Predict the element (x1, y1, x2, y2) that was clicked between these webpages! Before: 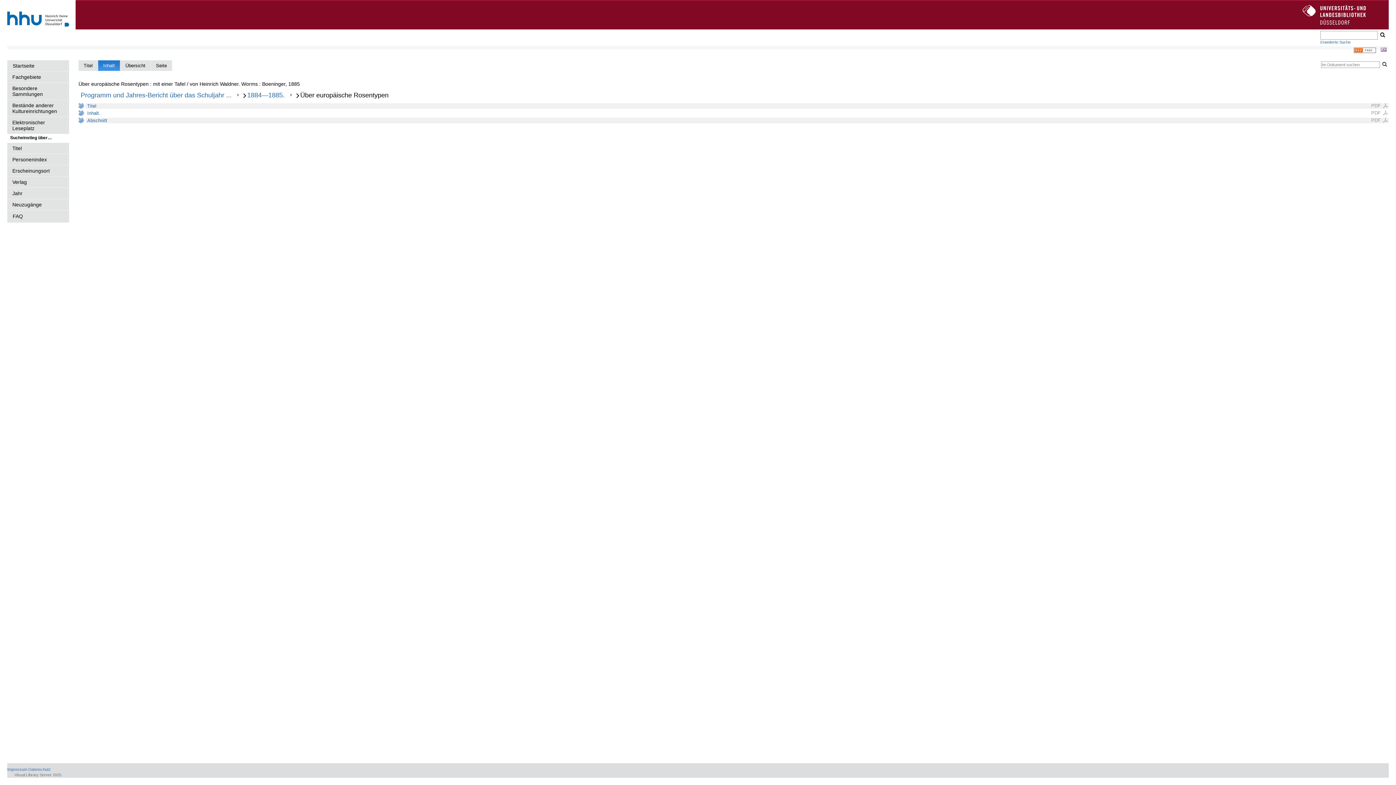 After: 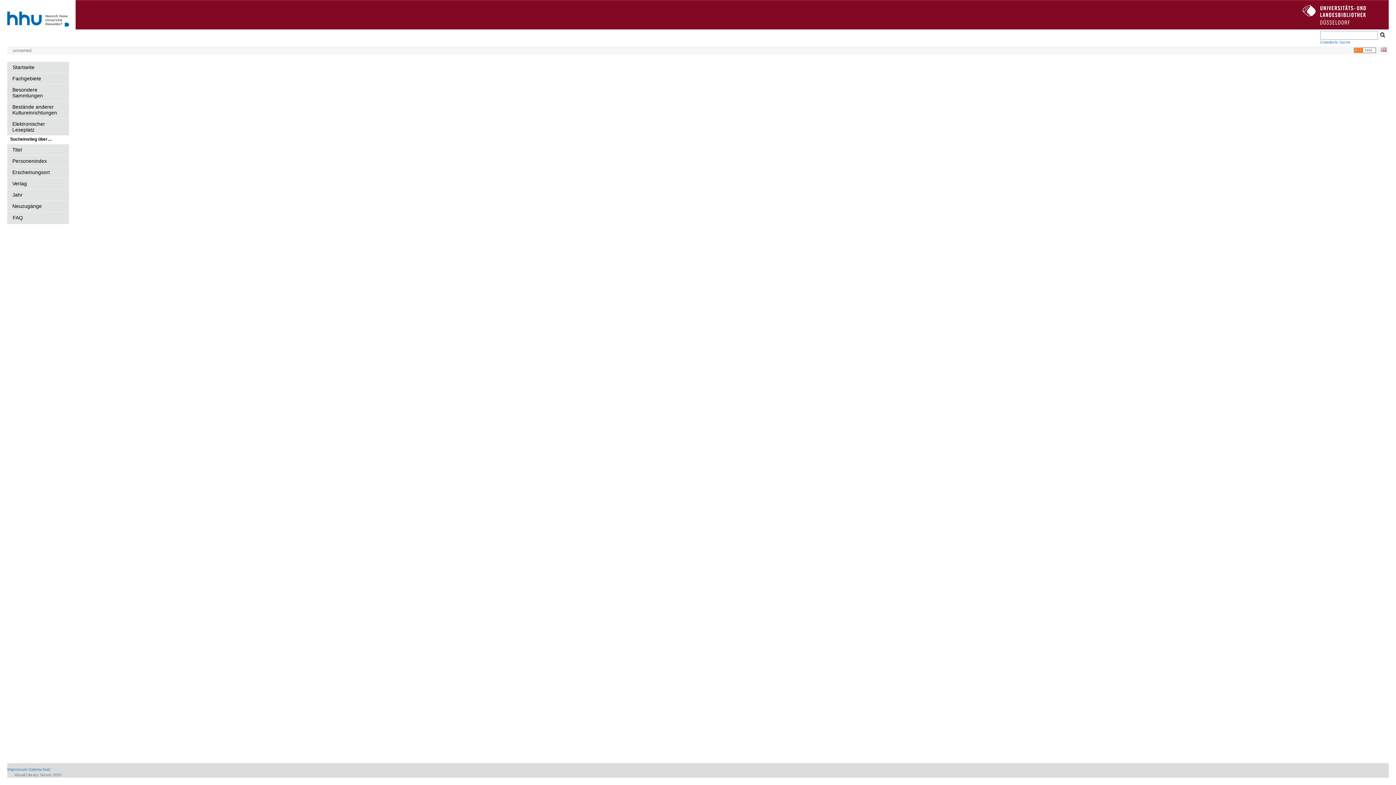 Action: bbox: (28, 767, 50, 772) label: Datenschutz